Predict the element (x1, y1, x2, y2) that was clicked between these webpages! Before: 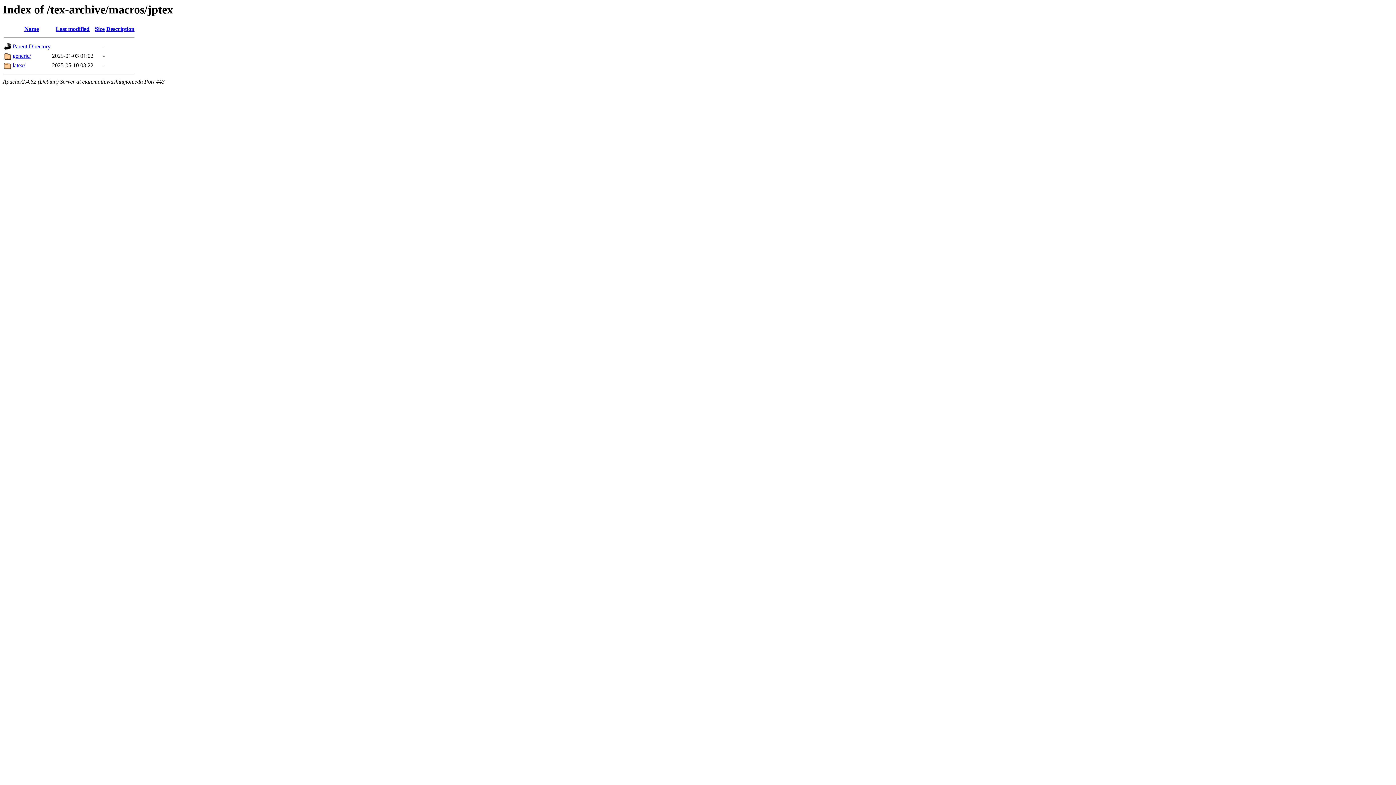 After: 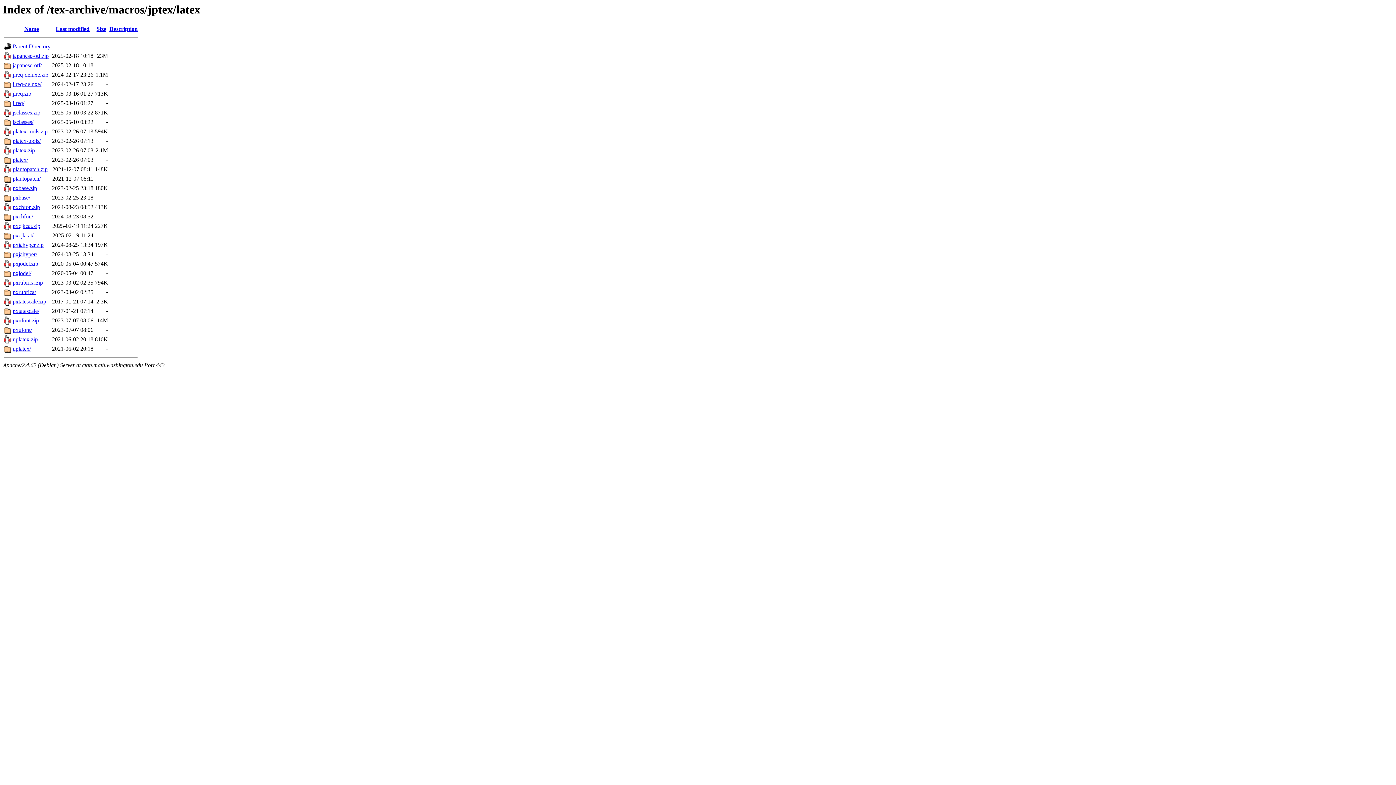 Action: label: latex/ bbox: (12, 62, 25, 68)